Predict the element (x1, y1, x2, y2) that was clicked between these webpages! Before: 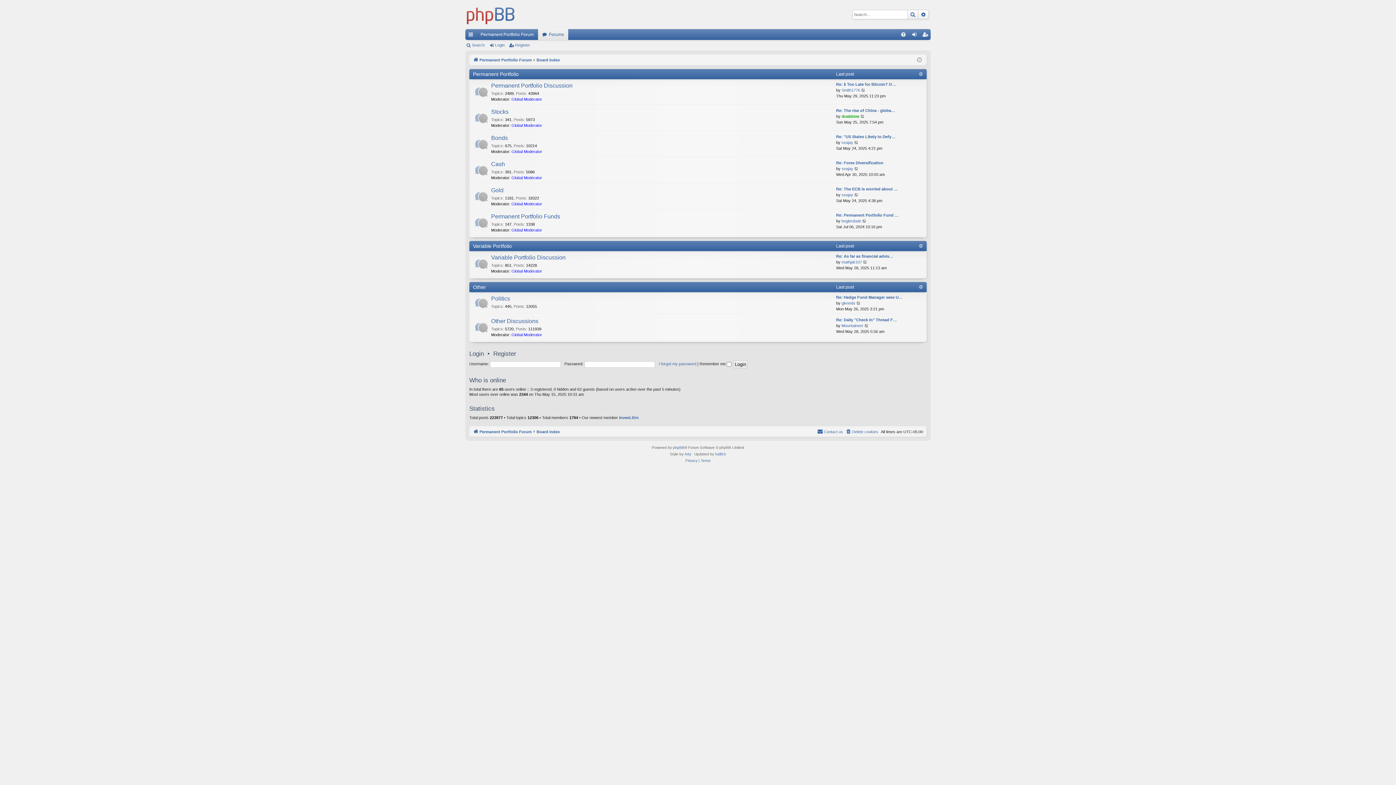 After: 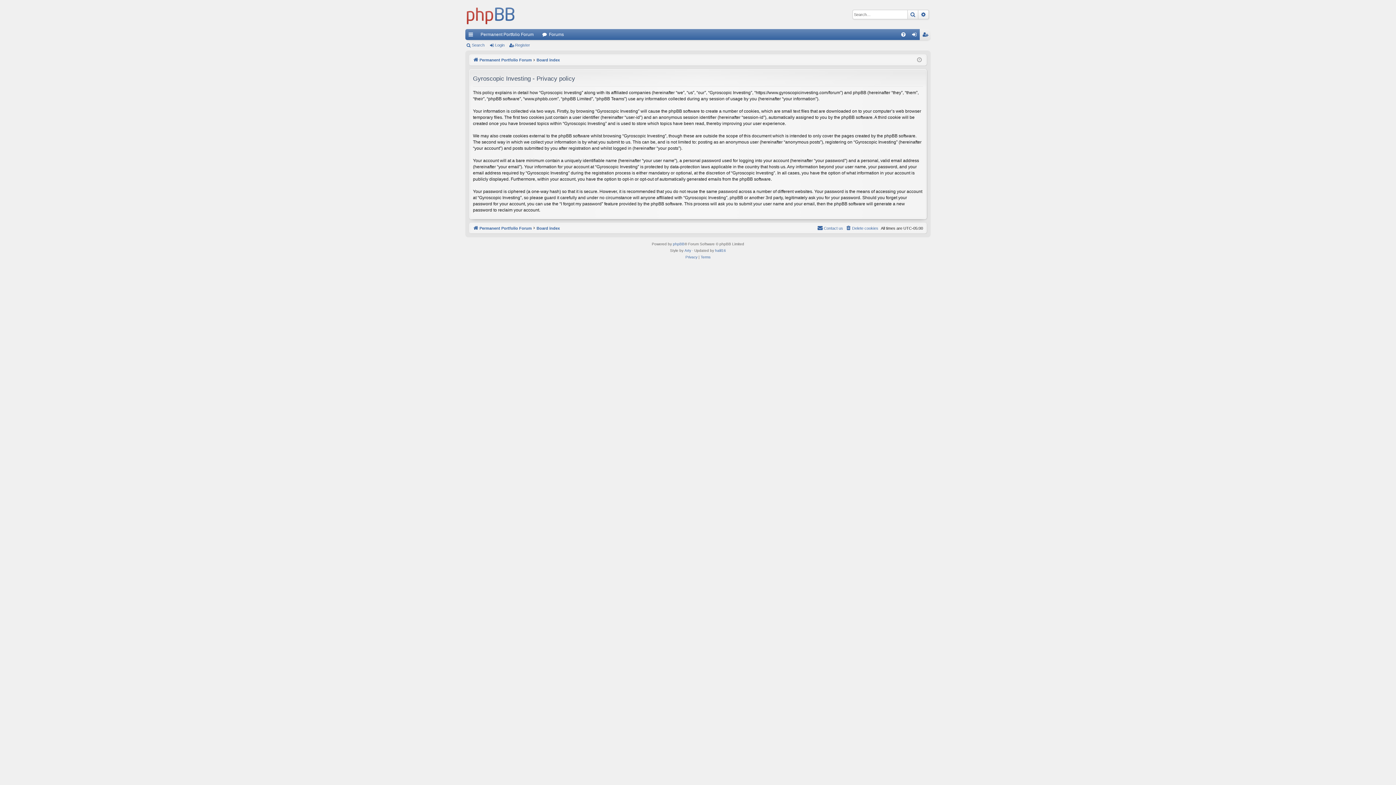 Action: bbox: (685, 457, 697, 464) label: Privacy